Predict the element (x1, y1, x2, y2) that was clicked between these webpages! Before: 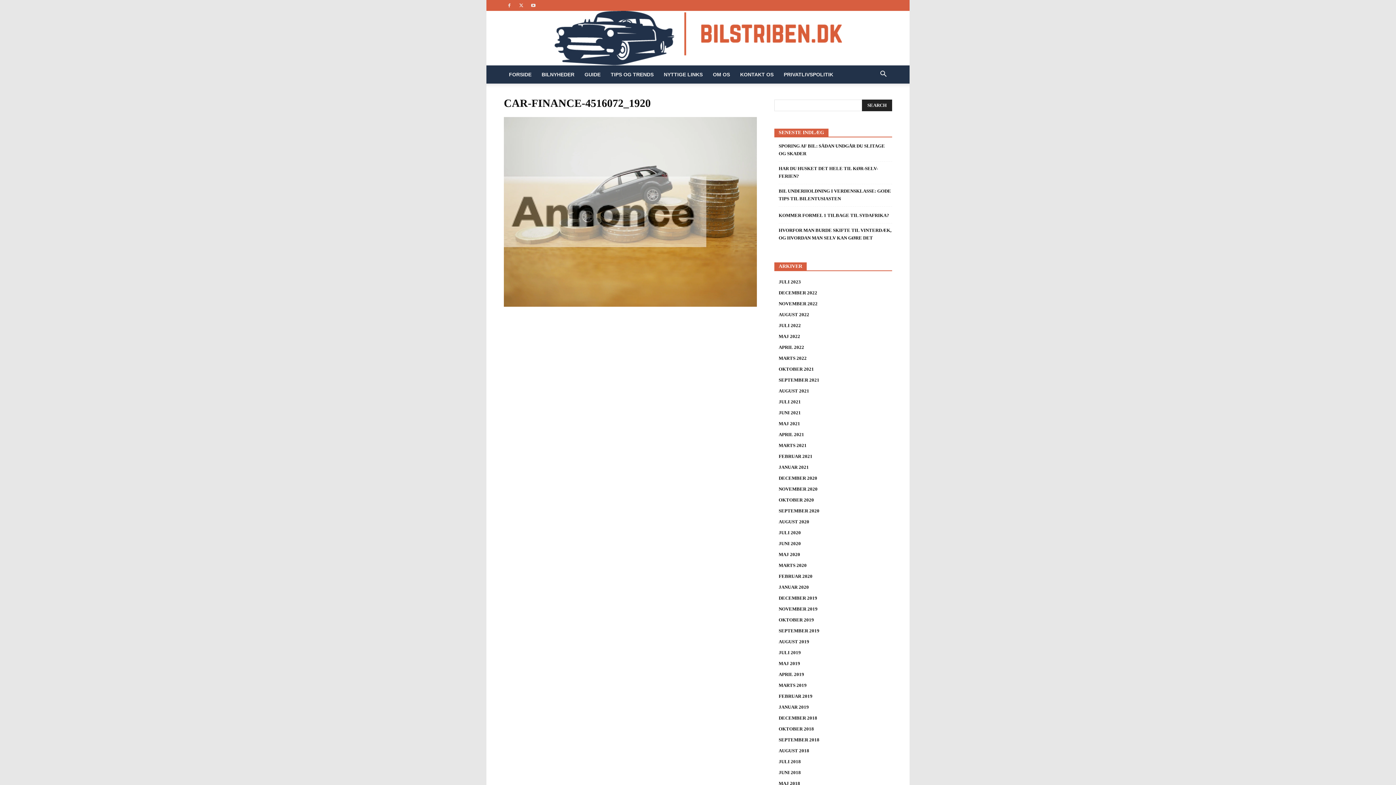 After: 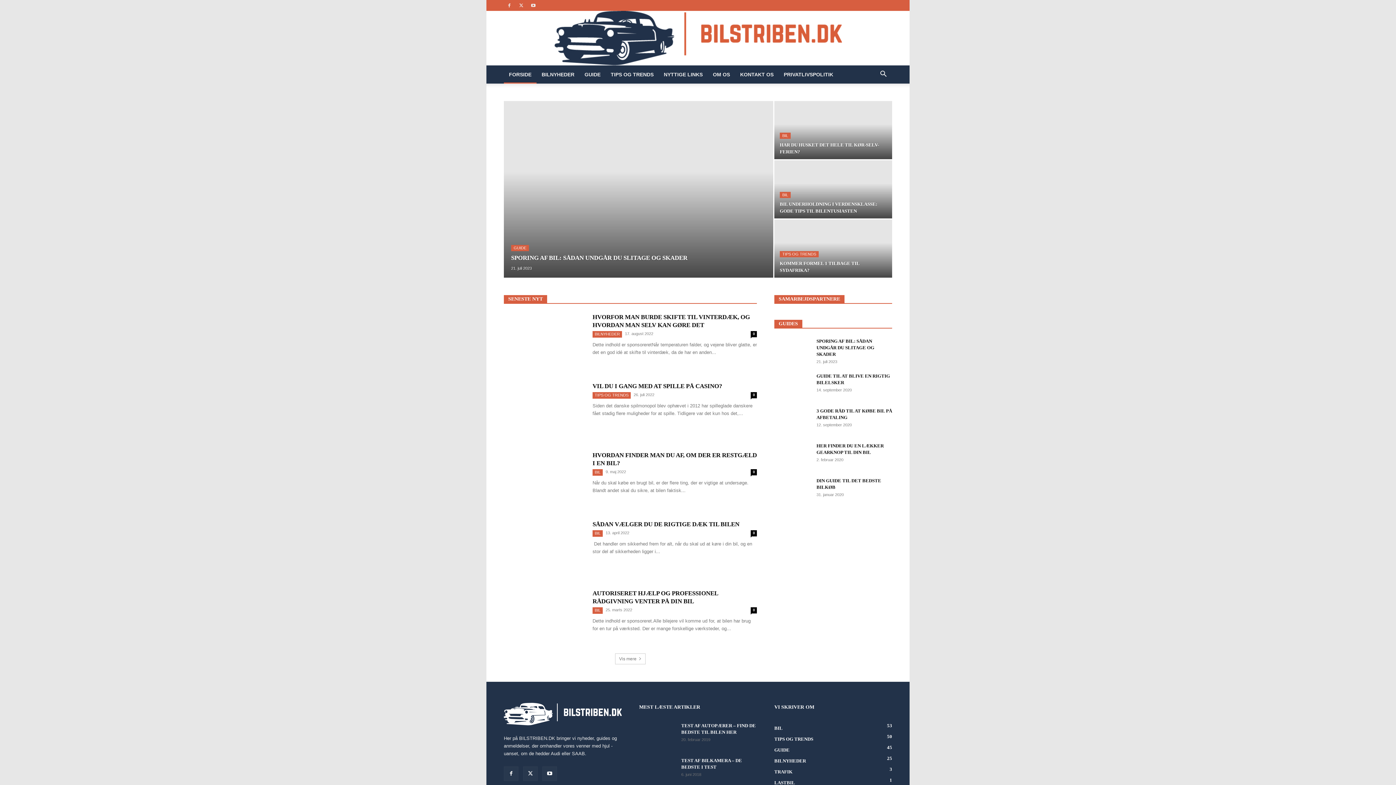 Action: bbox: (554, 10, 842, 65) label: Bilstriben.dk